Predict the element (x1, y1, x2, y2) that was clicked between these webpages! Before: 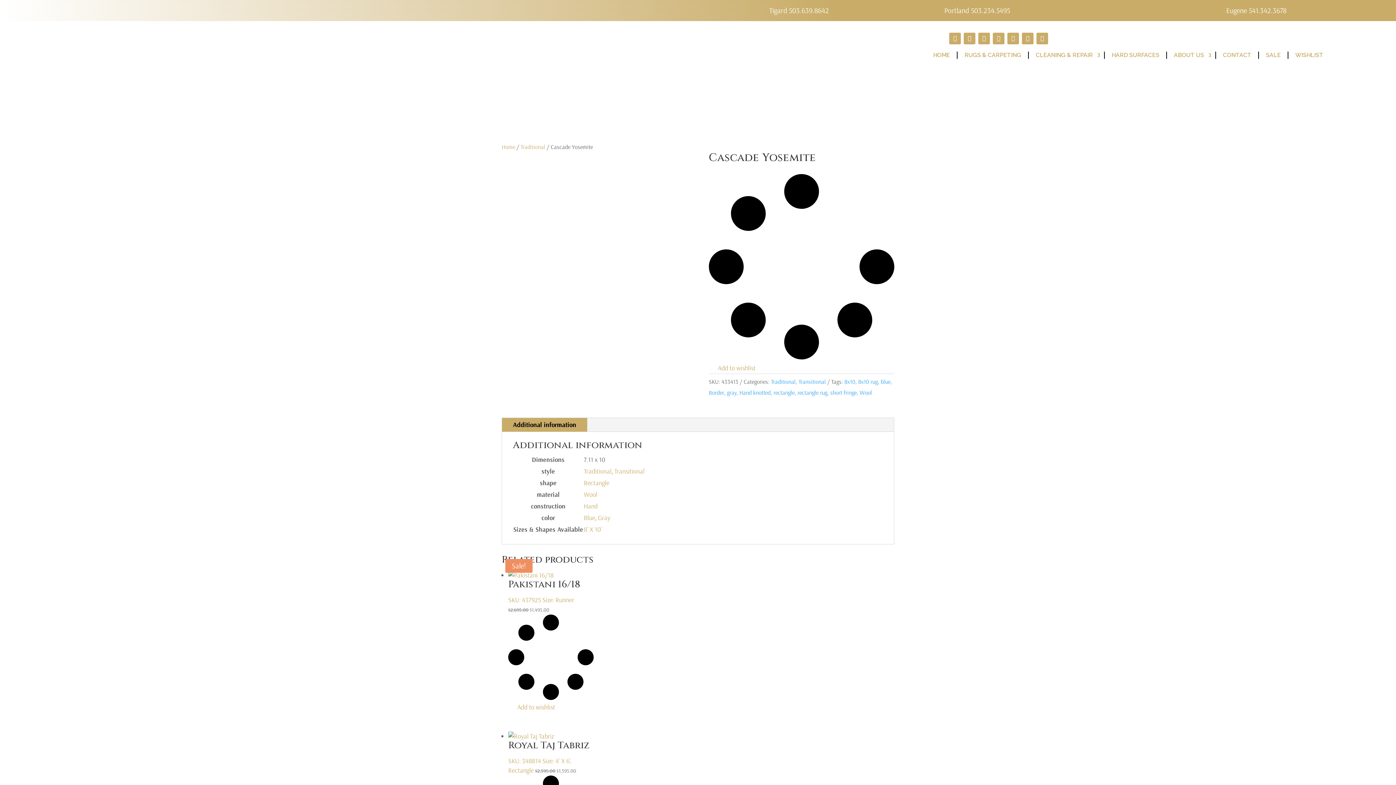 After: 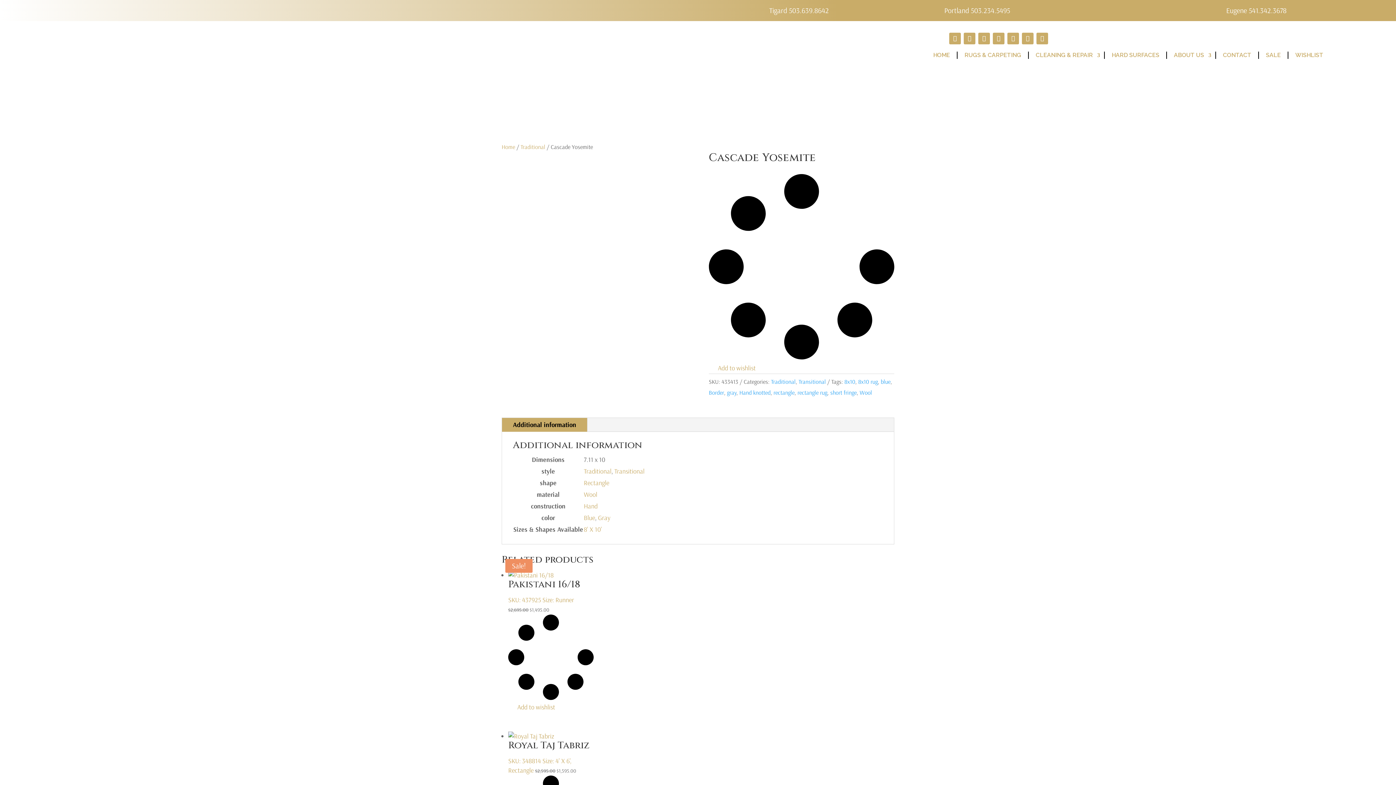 Action: bbox: (584, 525, 602, 533) label: 8' X 10'